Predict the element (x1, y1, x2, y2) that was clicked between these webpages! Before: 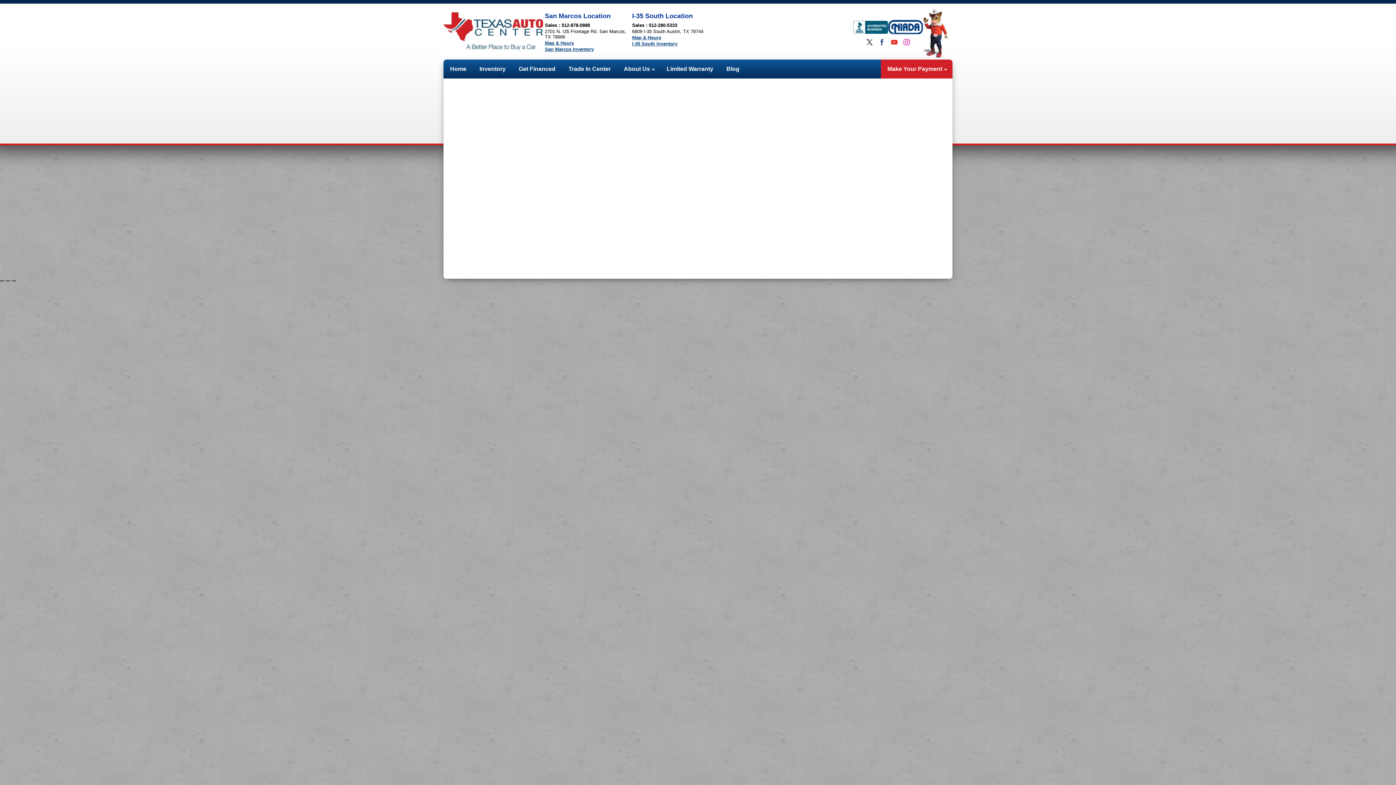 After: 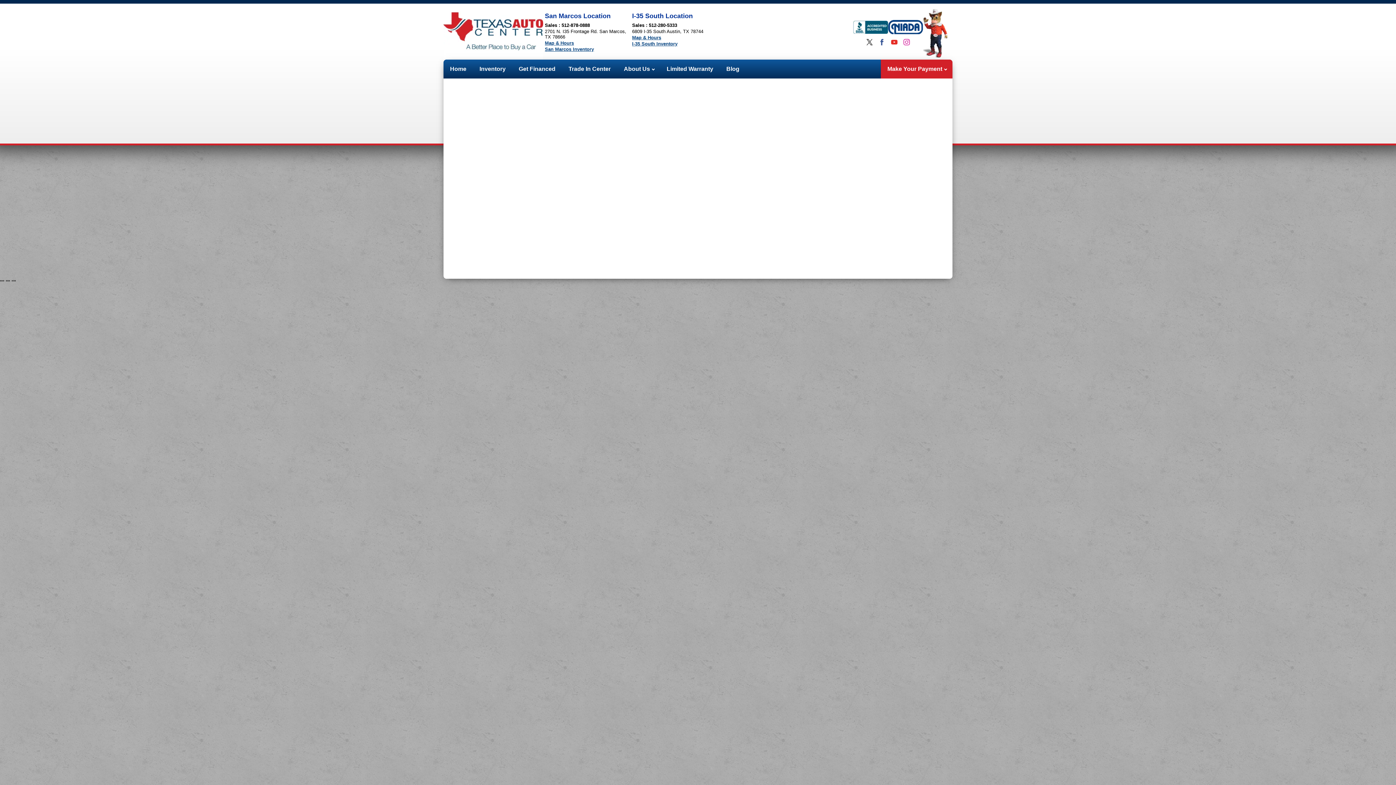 Action: bbox: (853, 20, 888, 35)